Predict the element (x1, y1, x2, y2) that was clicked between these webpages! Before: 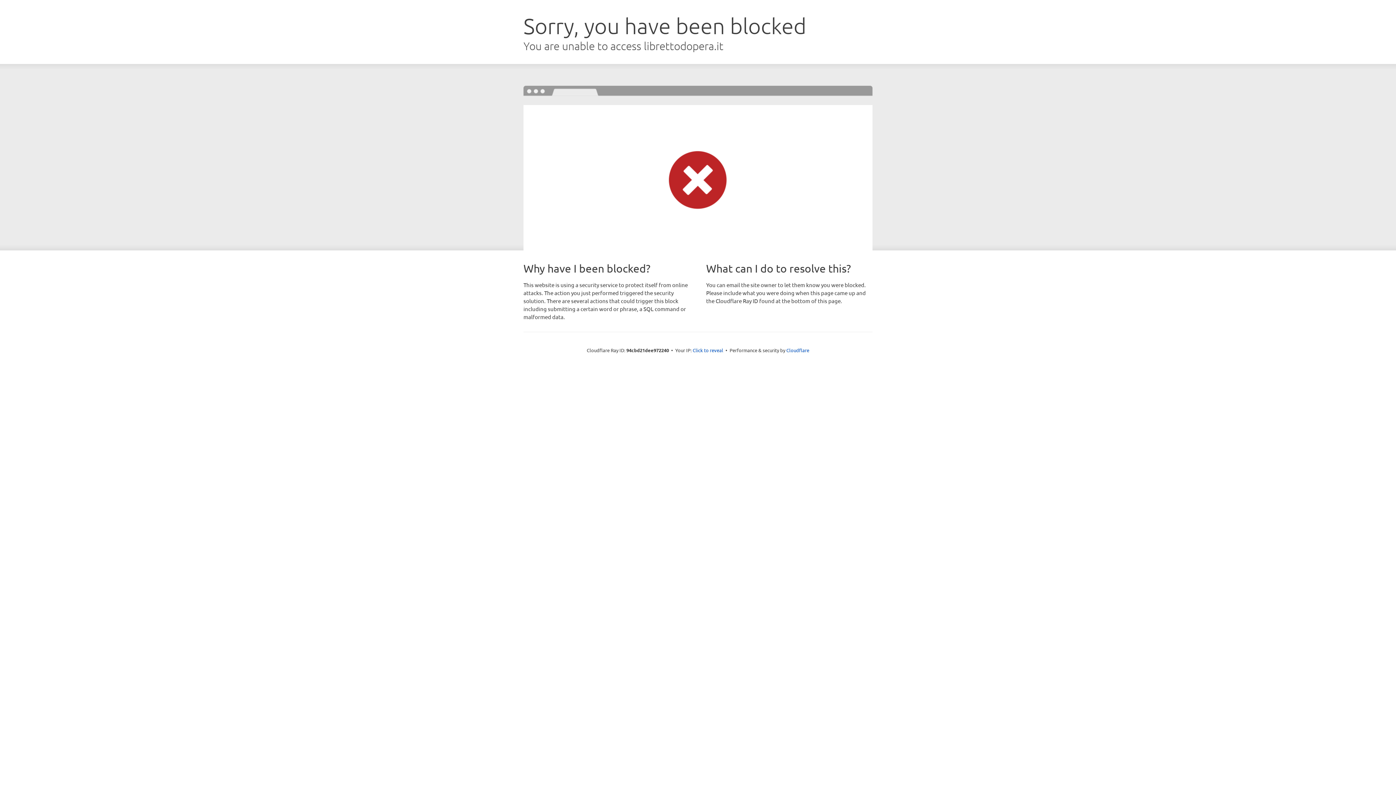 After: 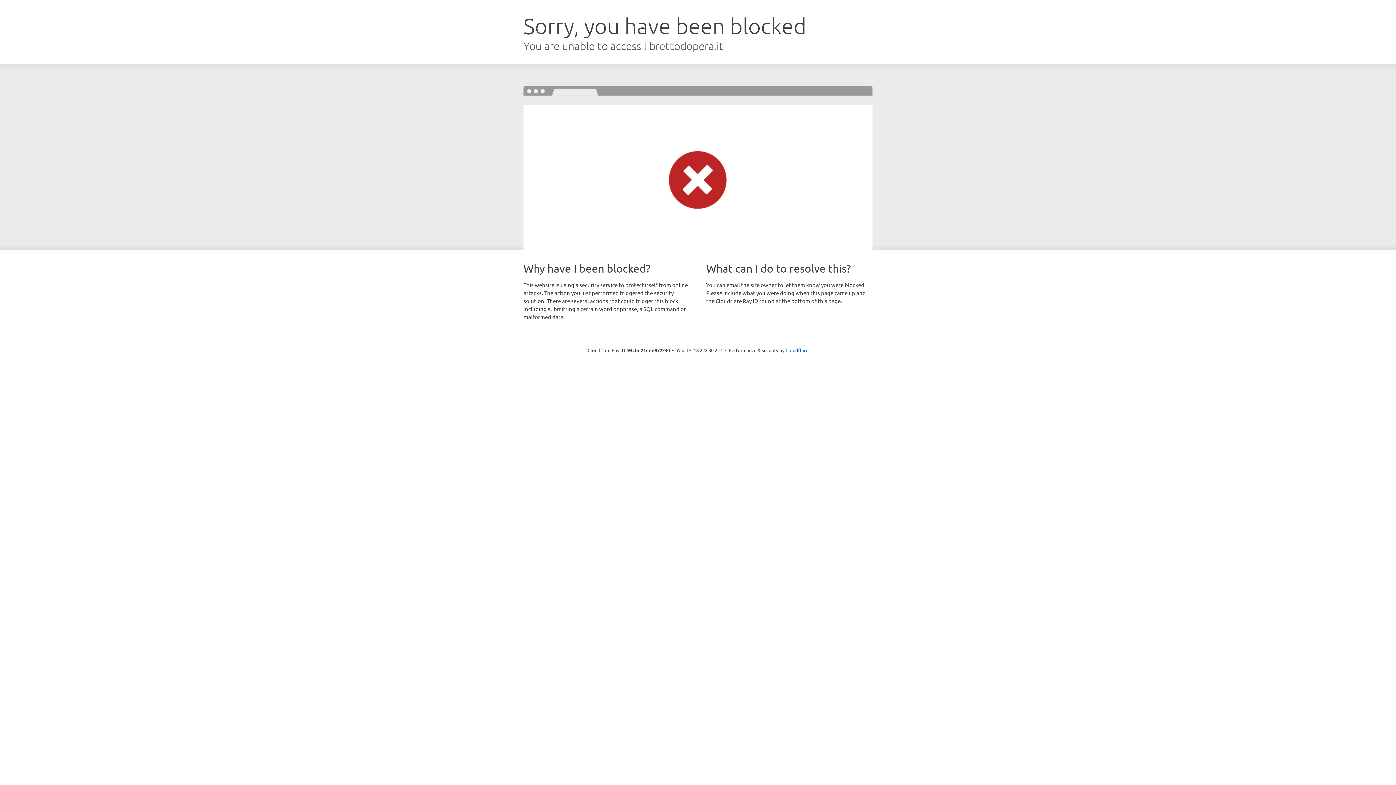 Action: label: Click to reveal bbox: (692, 346, 723, 353)